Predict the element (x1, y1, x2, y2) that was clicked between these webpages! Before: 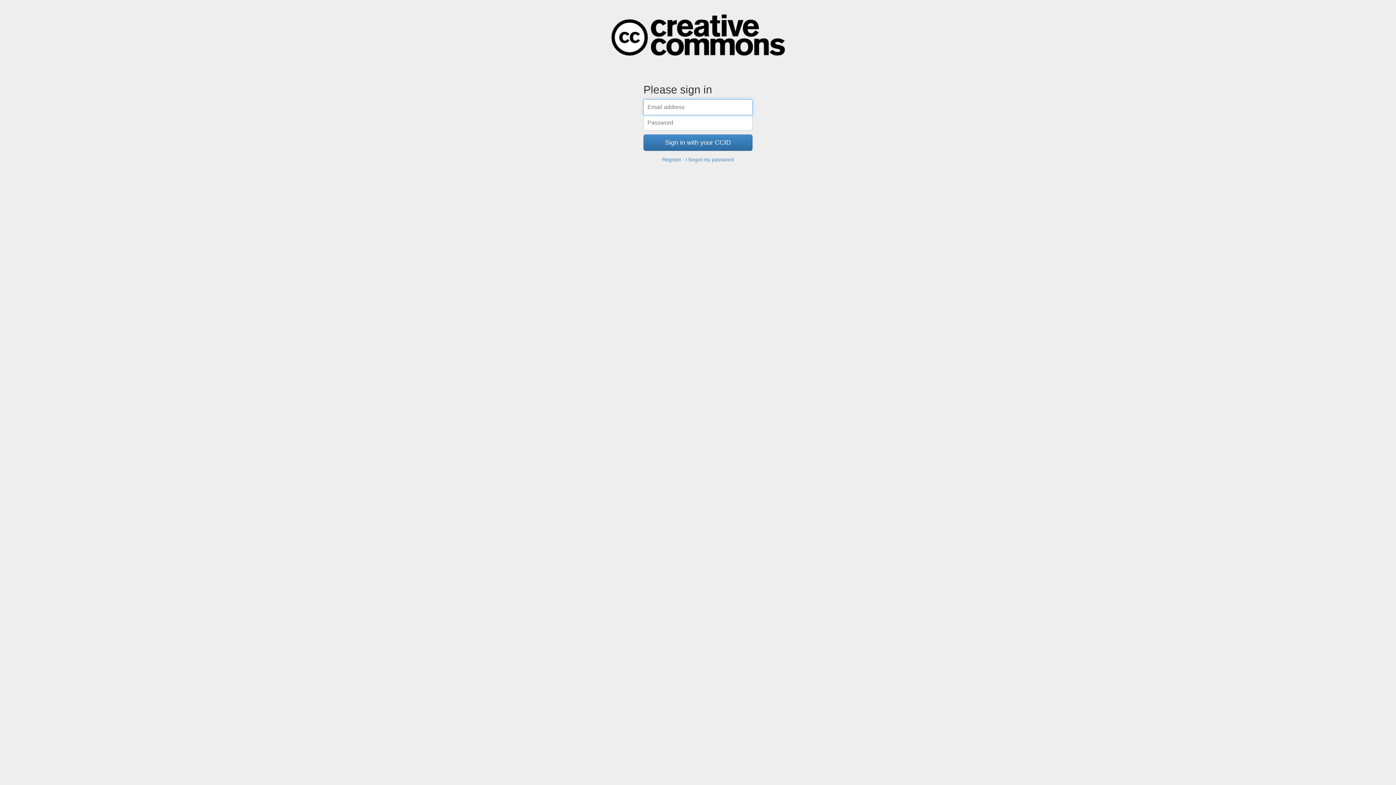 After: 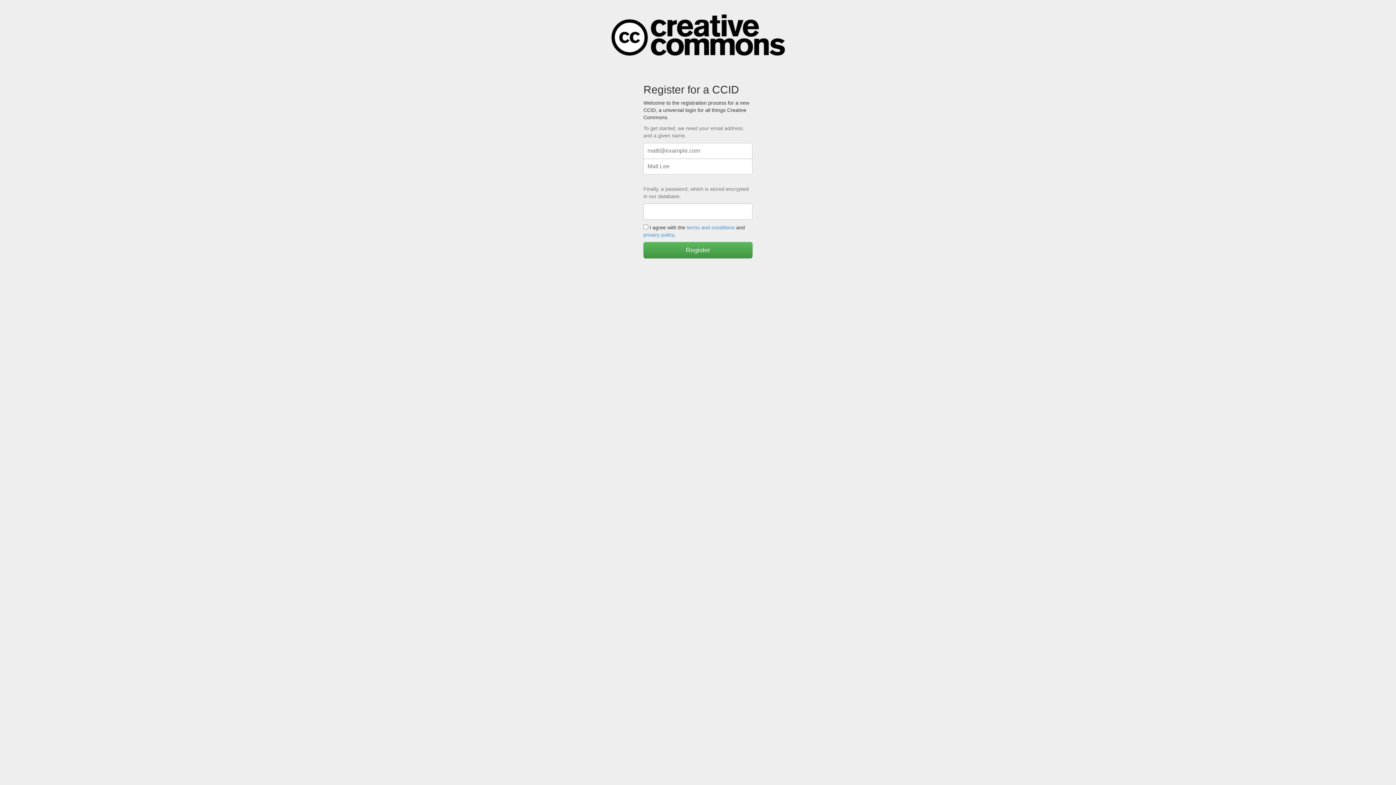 Action: label: Register bbox: (662, 156, 681, 162)